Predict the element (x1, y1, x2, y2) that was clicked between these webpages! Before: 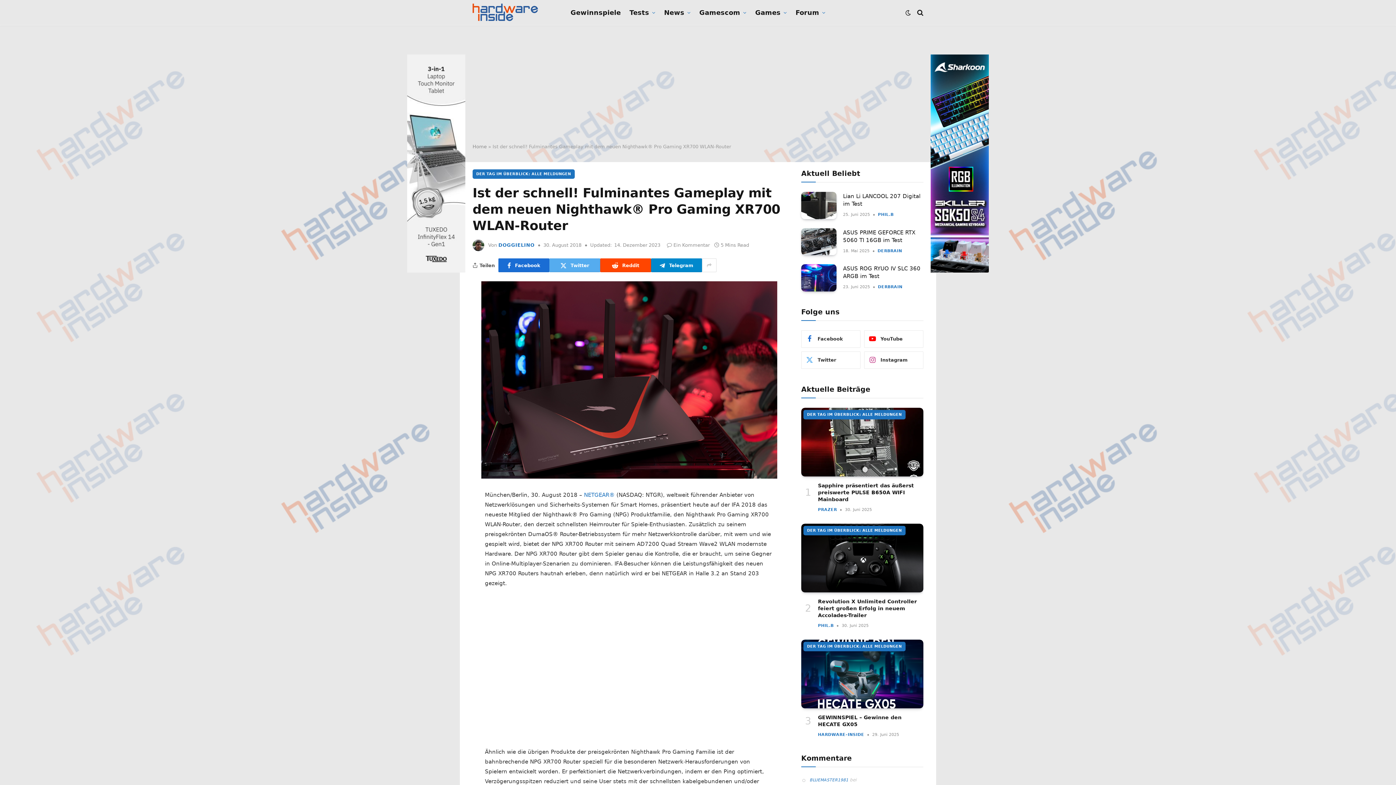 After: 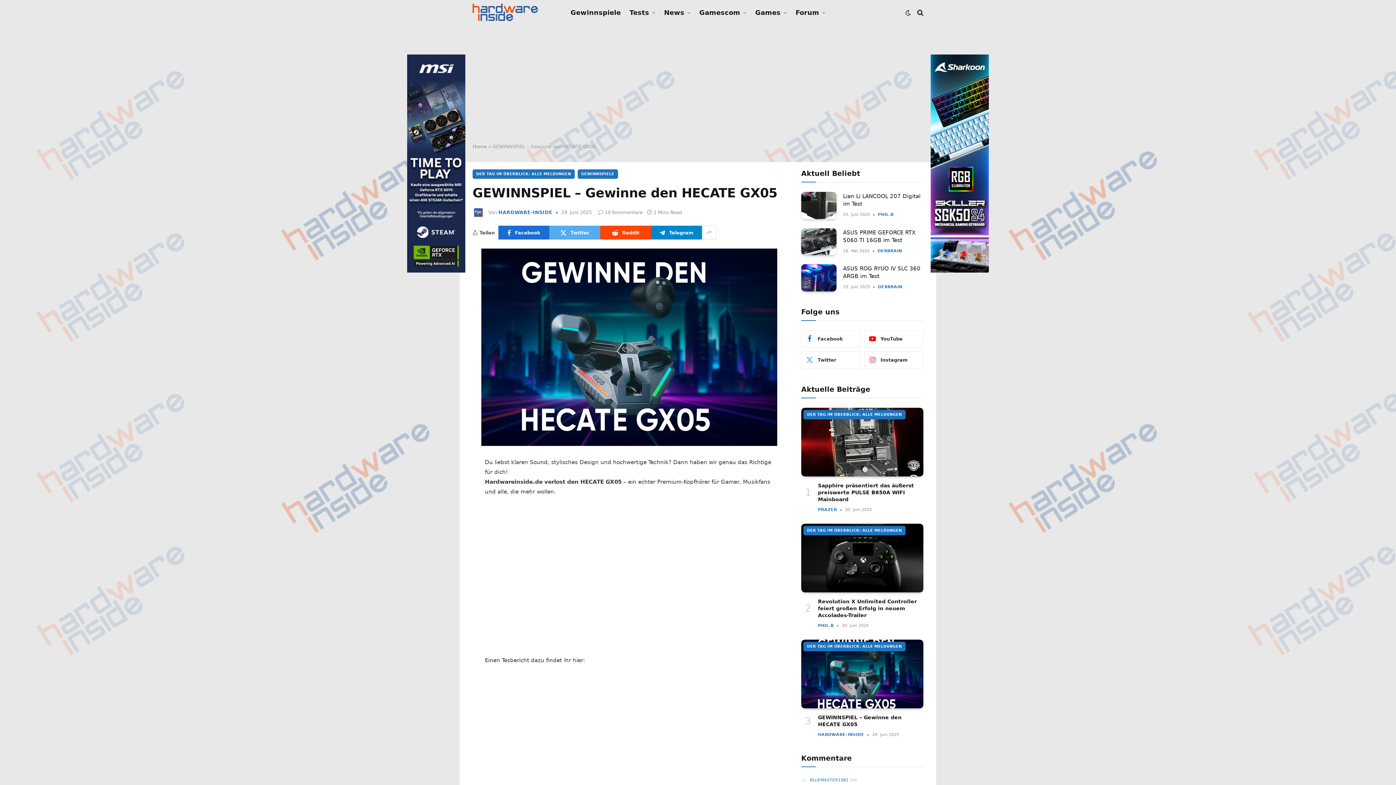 Action: bbox: (801, 639, 923, 708)